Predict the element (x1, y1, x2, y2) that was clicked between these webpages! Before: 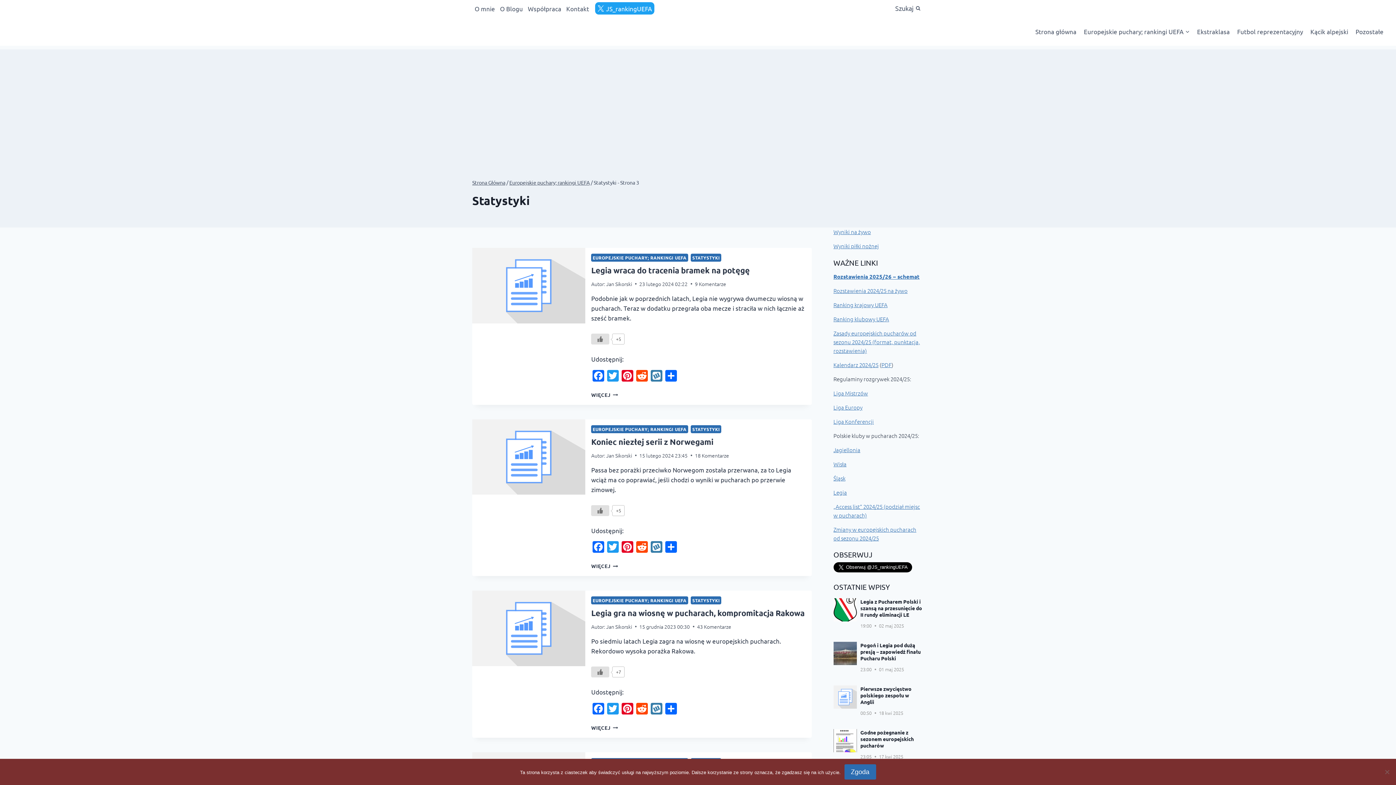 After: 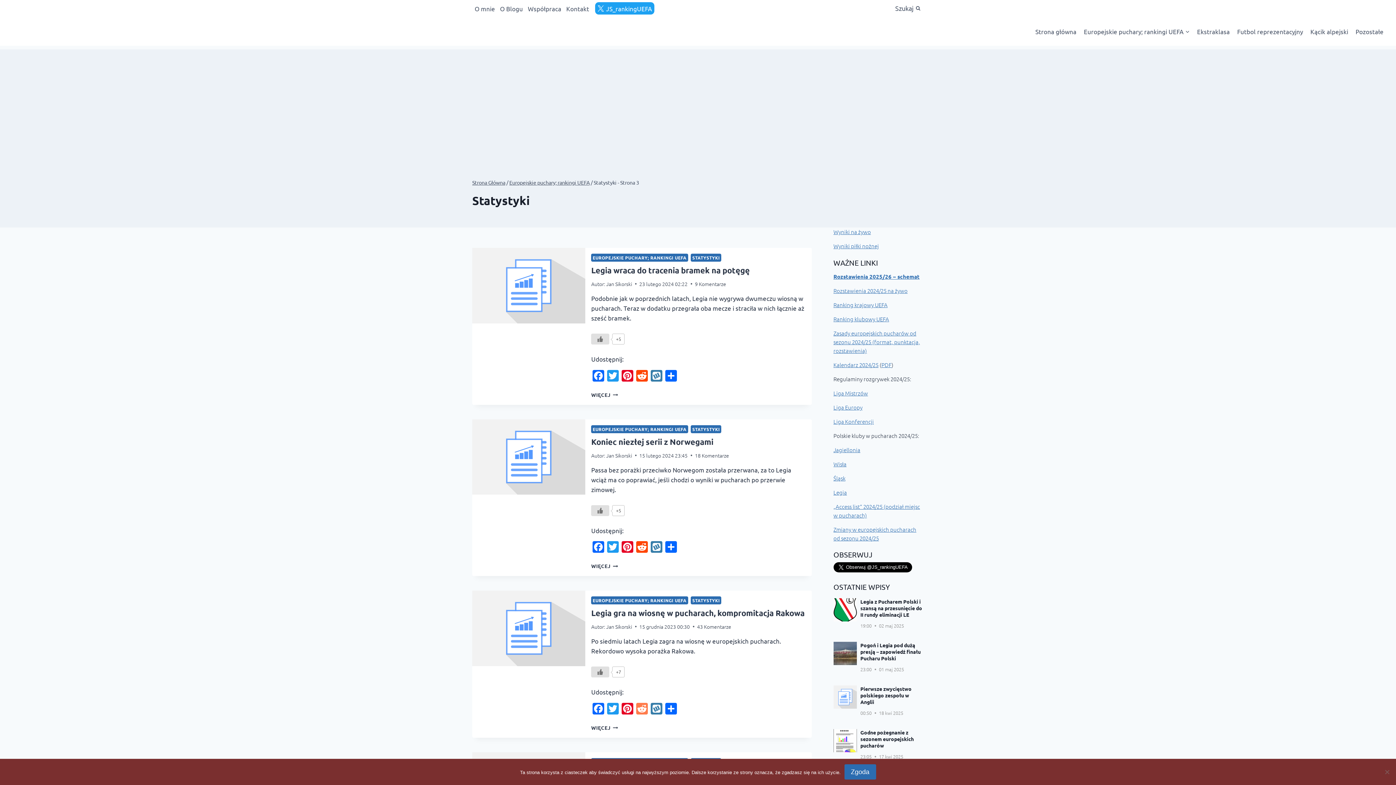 Action: bbox: (635, 703, 649, 716) label: Reddit